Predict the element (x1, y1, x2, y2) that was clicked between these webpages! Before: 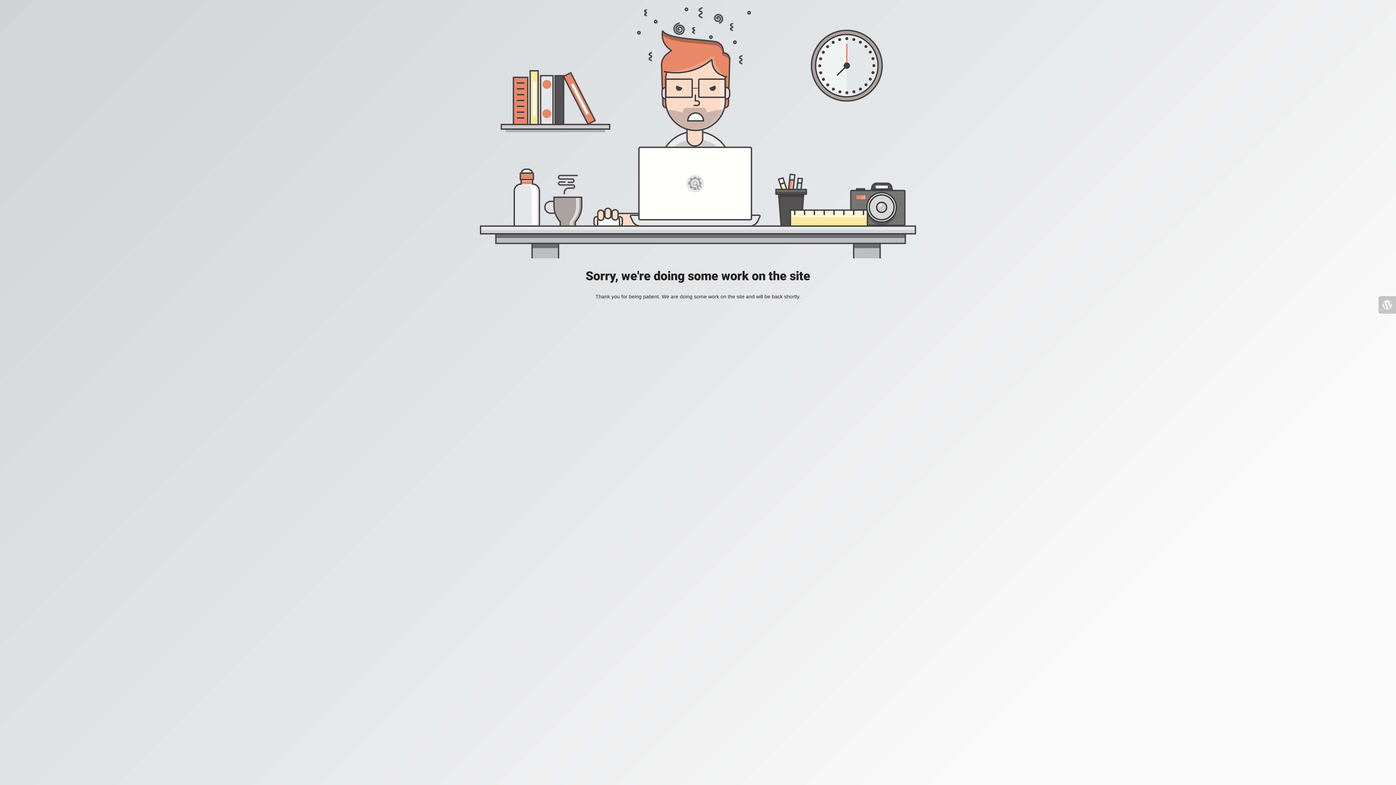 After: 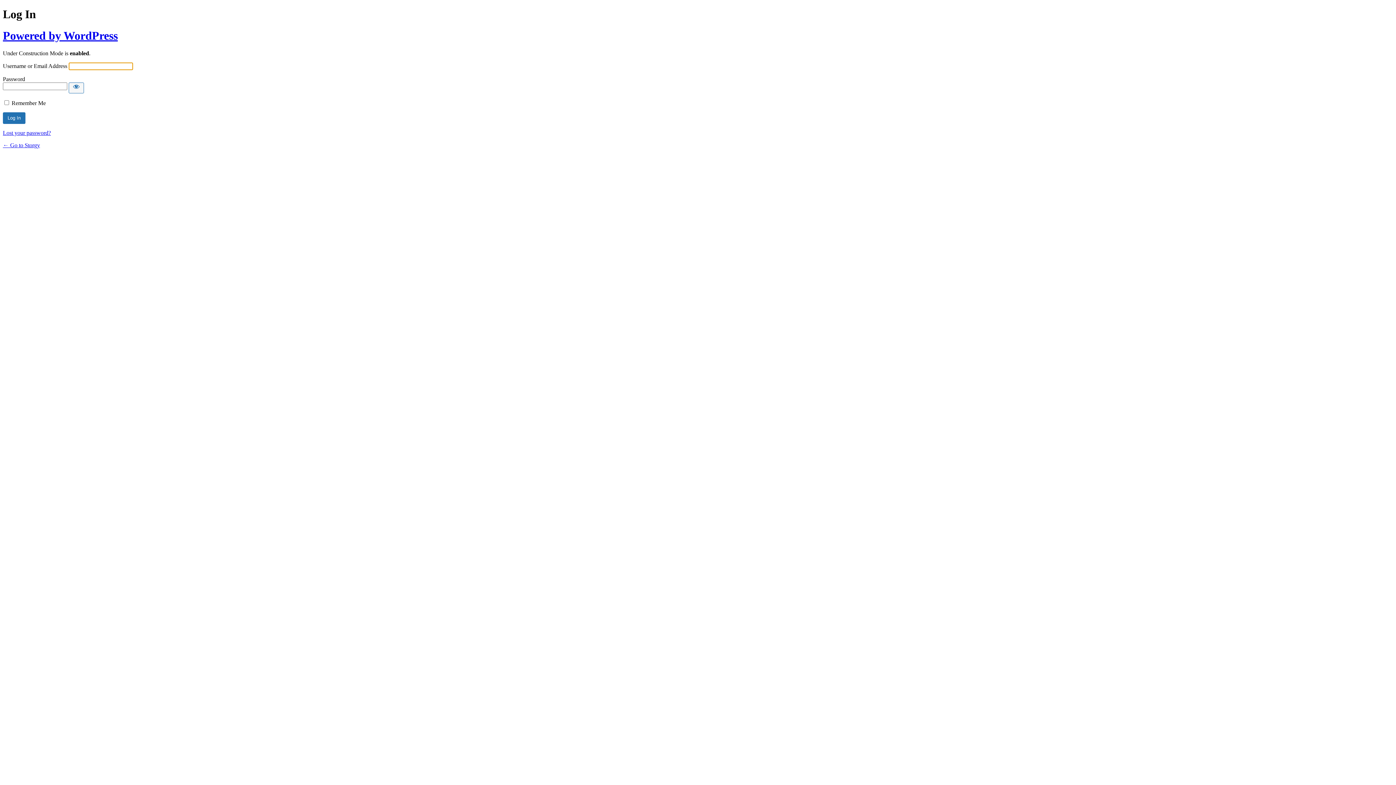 Action: bbox: (1378, 296, 1396, 313)